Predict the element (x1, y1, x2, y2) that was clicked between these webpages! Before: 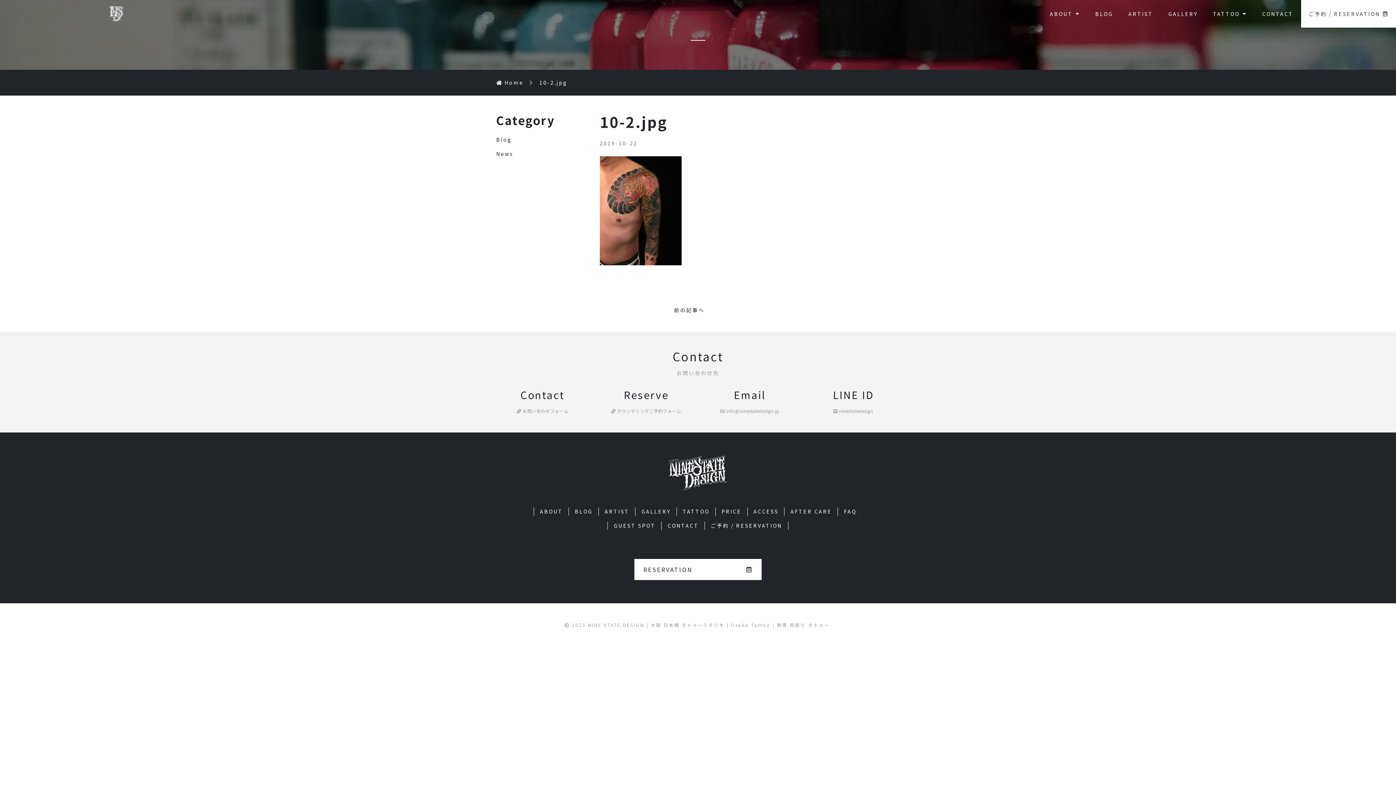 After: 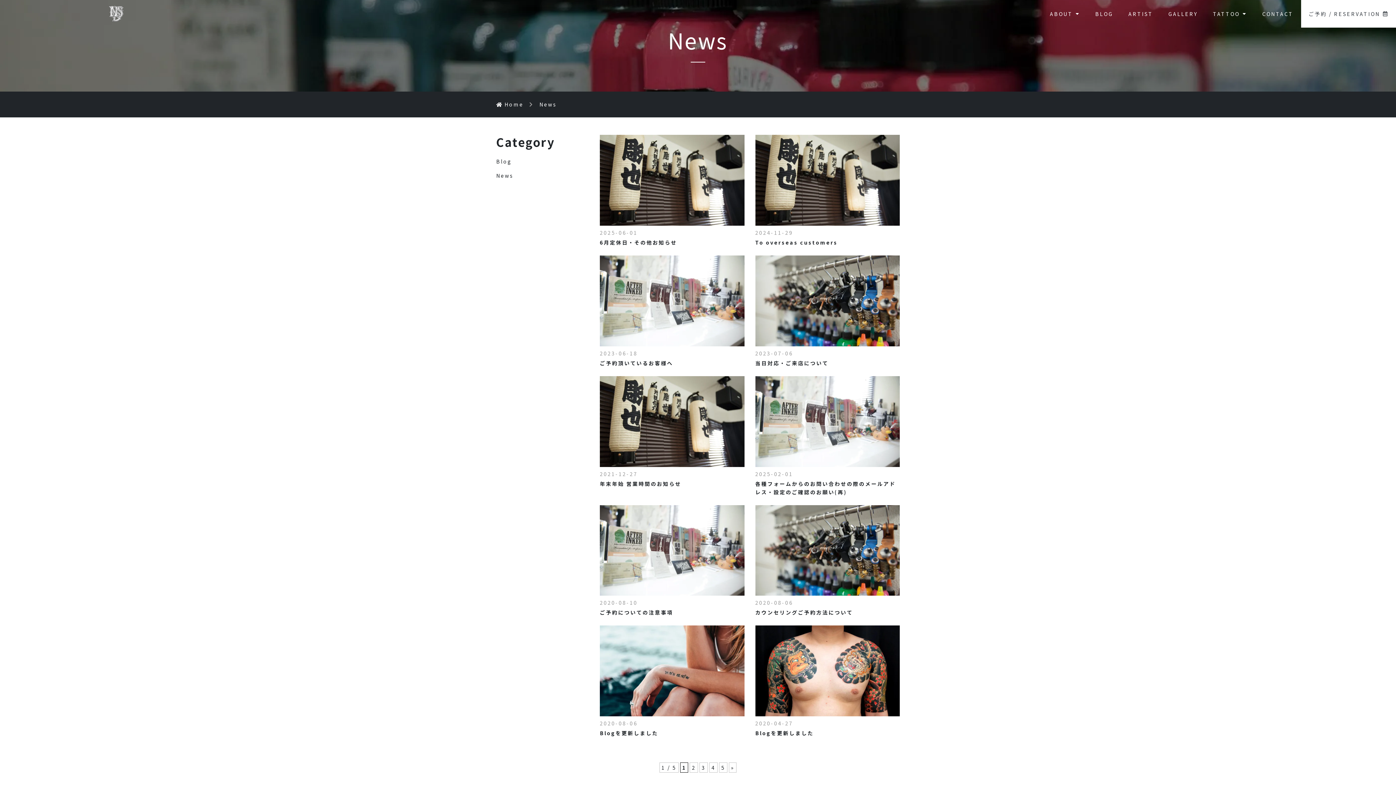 Action: bbox: (496, 150, 513, 157) label: News